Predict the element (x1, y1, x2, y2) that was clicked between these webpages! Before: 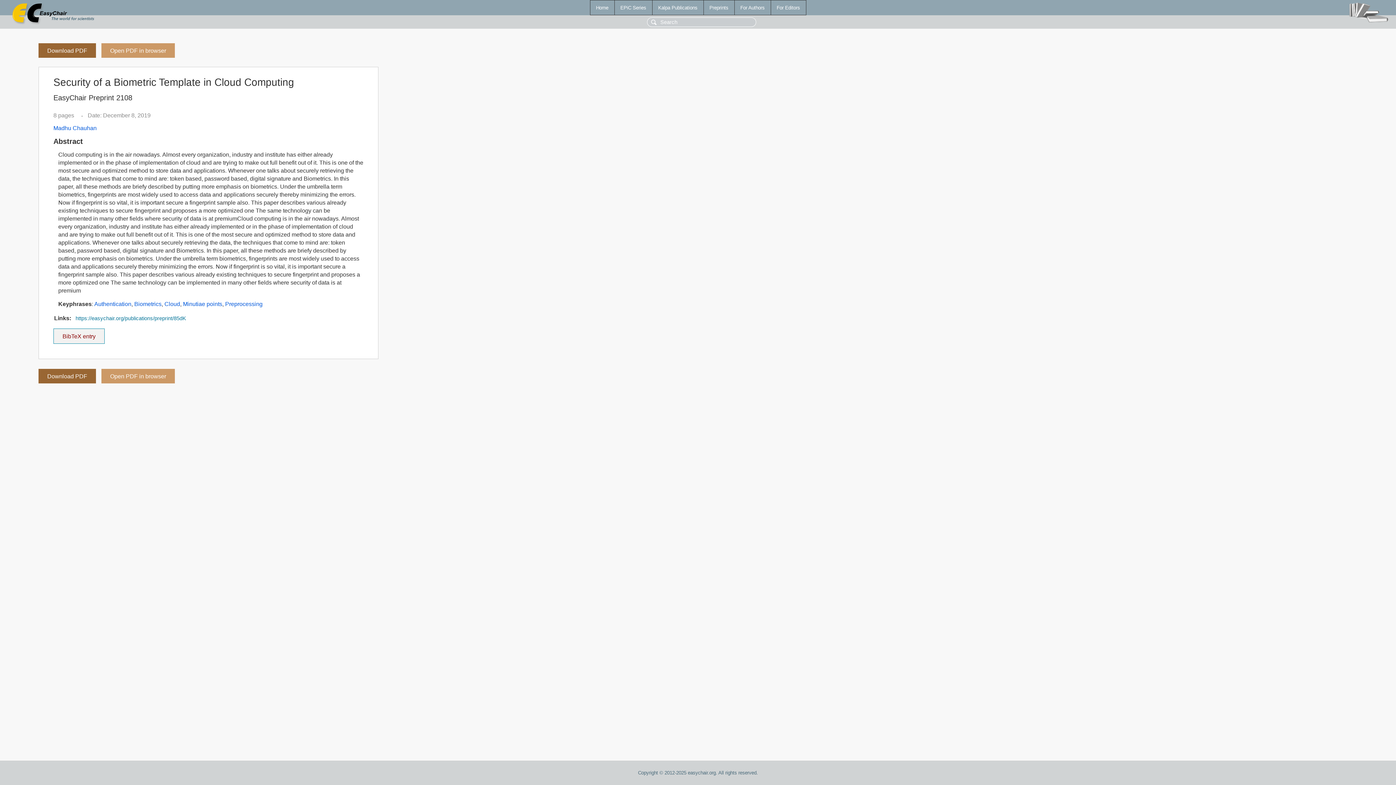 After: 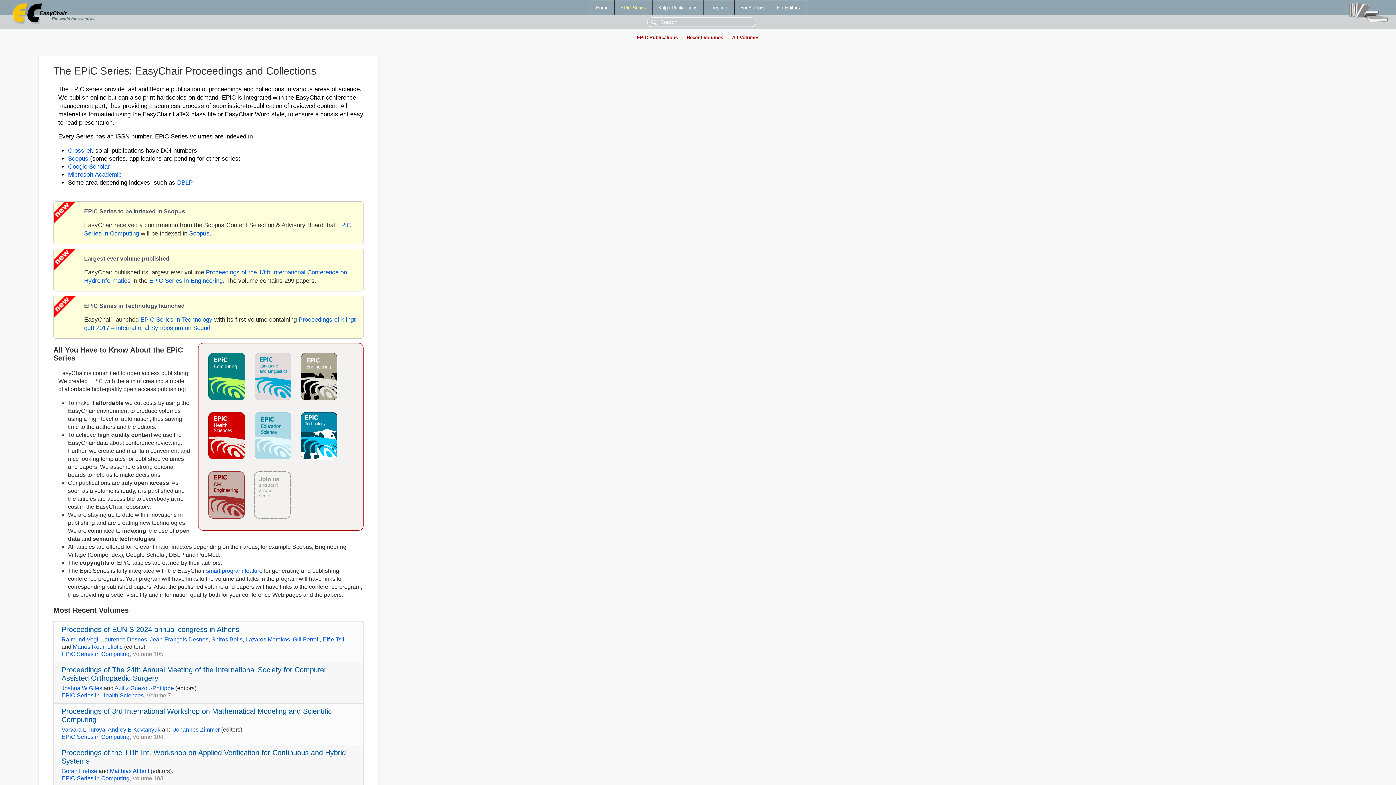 Action: bbox: (614, 0, 652, 14) label: EPiC Series